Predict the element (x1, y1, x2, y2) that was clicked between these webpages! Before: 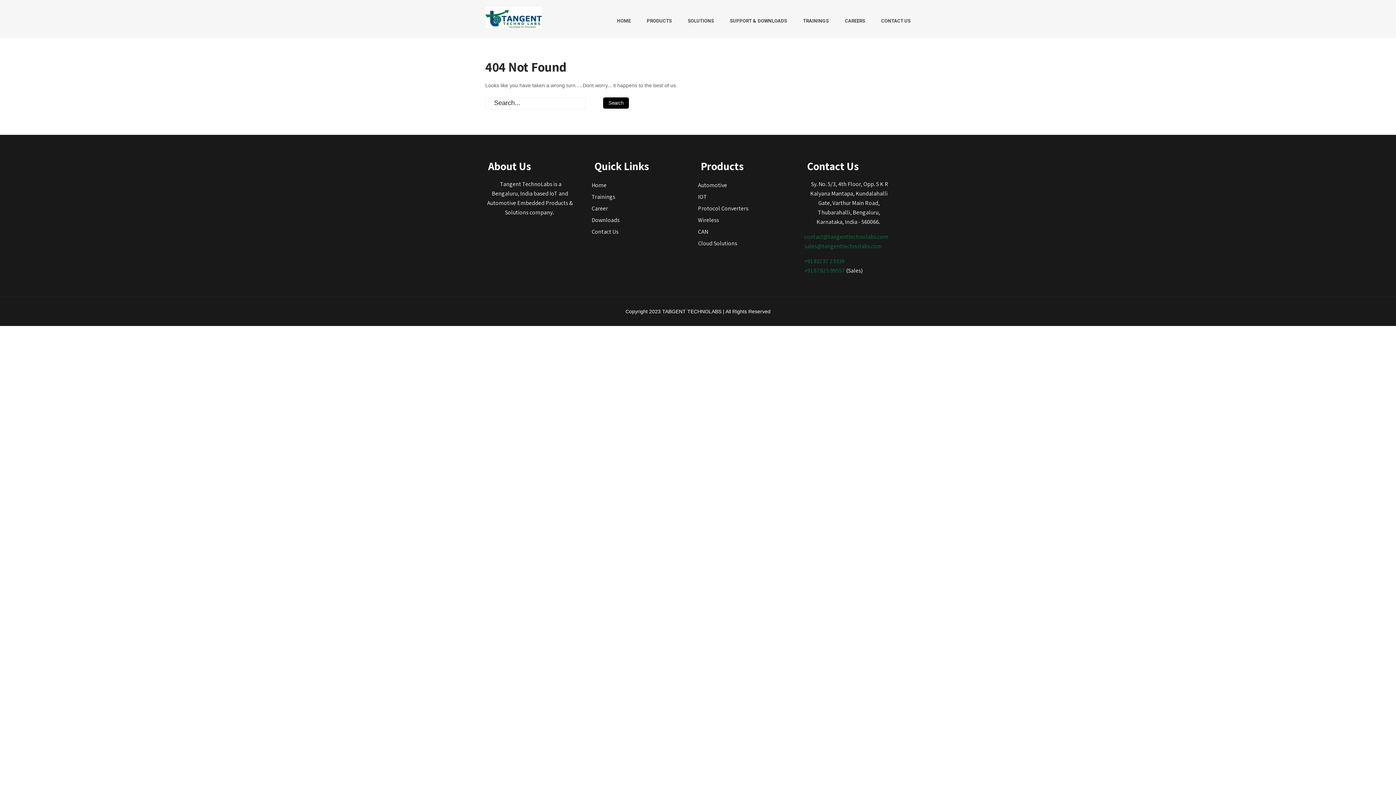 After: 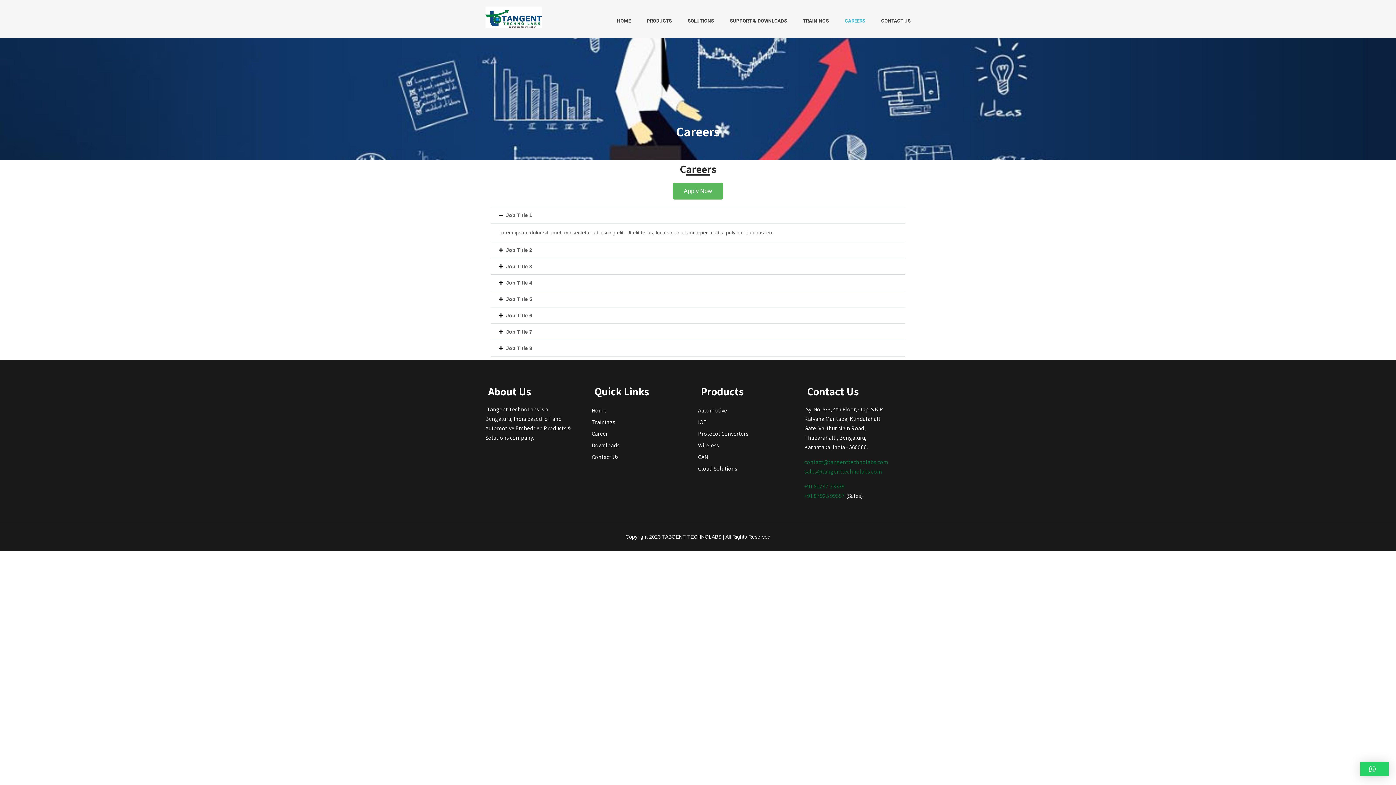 Action: label: CAREERS bbox: (837, 12, 873, 37)